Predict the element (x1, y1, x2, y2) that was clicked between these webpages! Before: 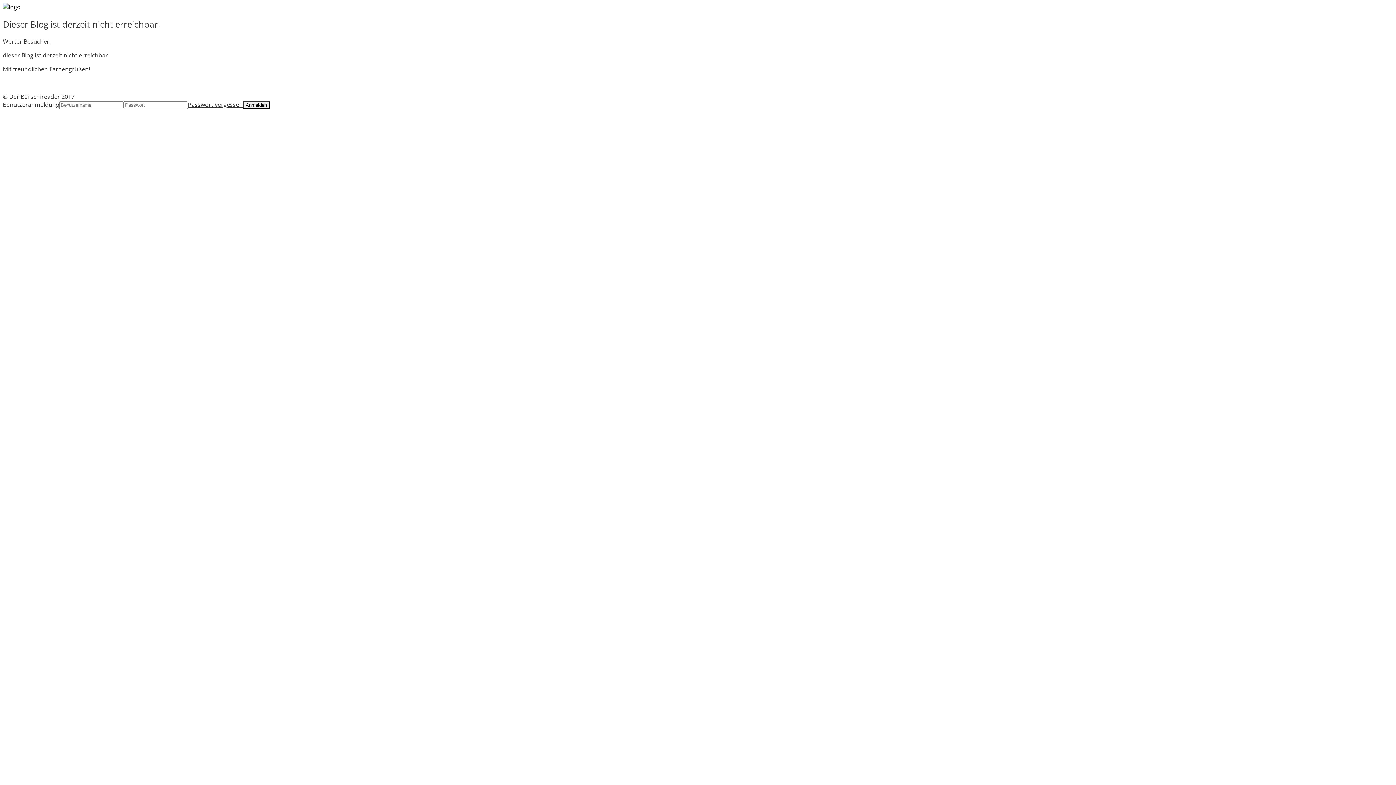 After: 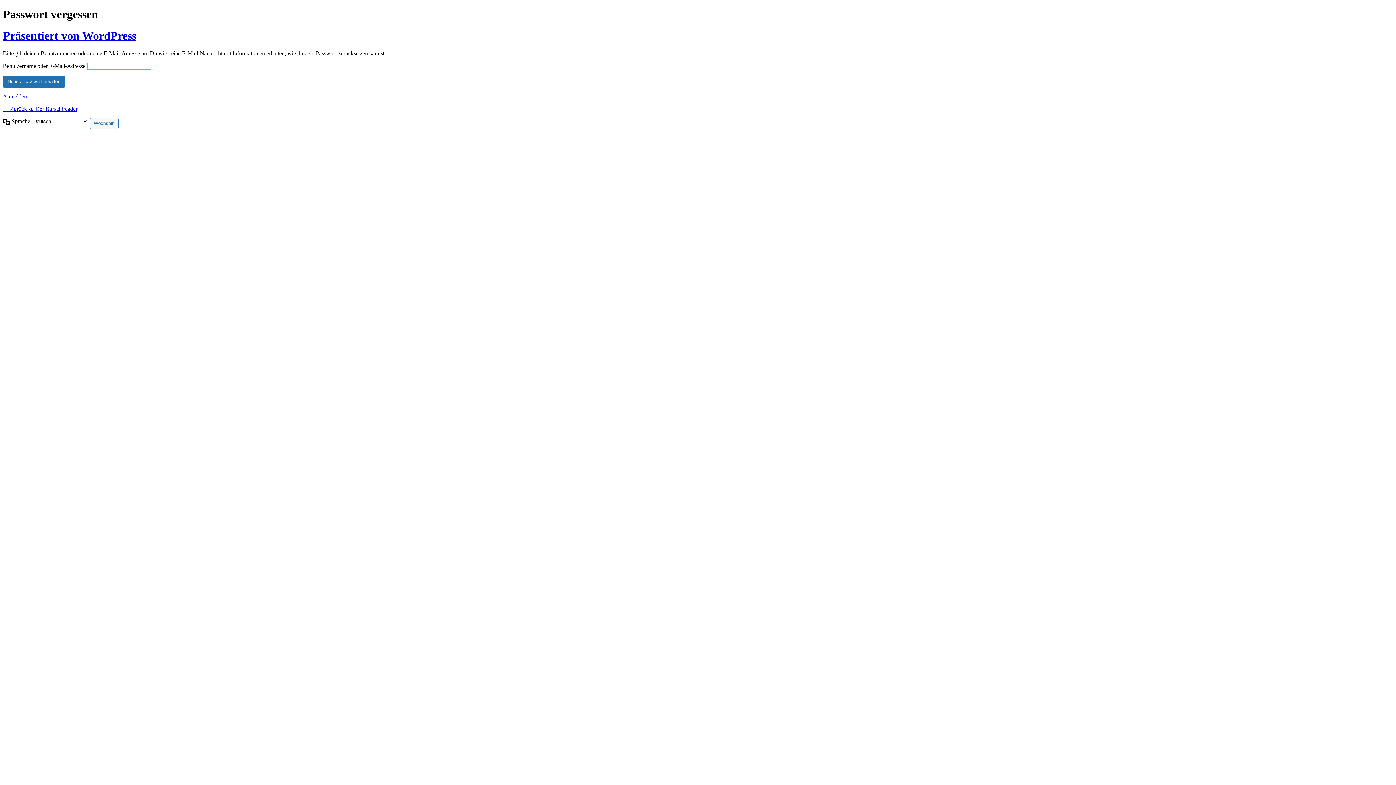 Action: label: Passwort vergessen bbox: (188, 100, 242, 108)